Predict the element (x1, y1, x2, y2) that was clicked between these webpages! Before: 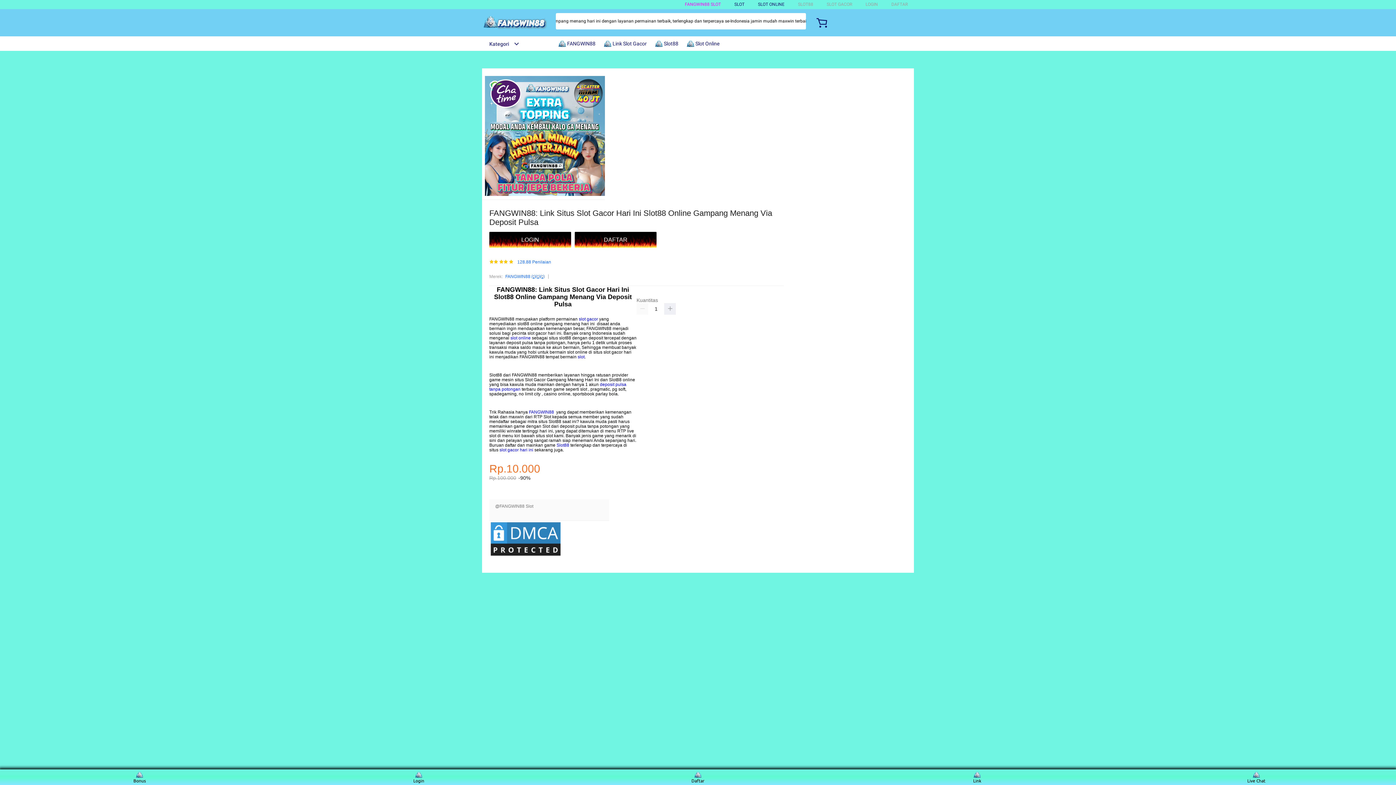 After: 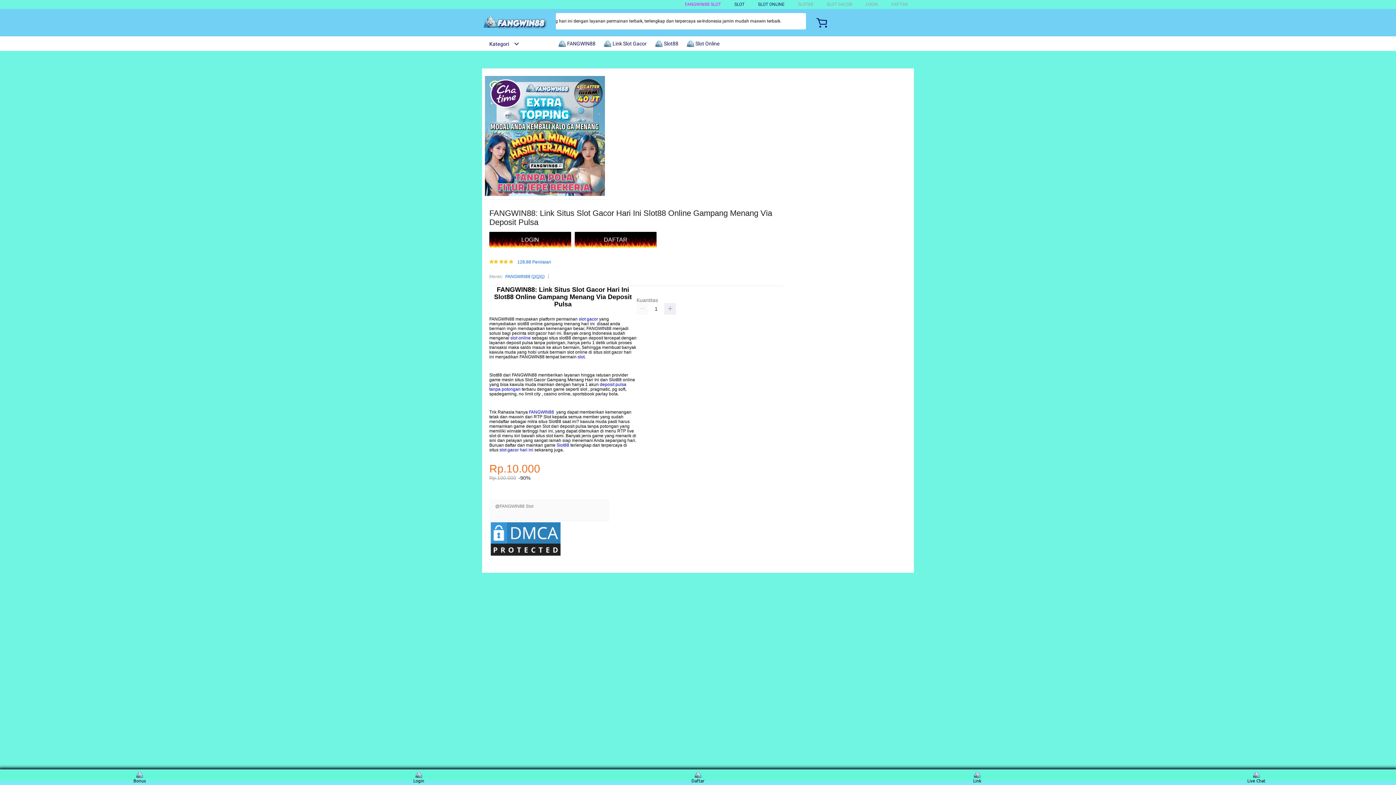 Action: bbox: (577, 354, 584, 359) label: slot